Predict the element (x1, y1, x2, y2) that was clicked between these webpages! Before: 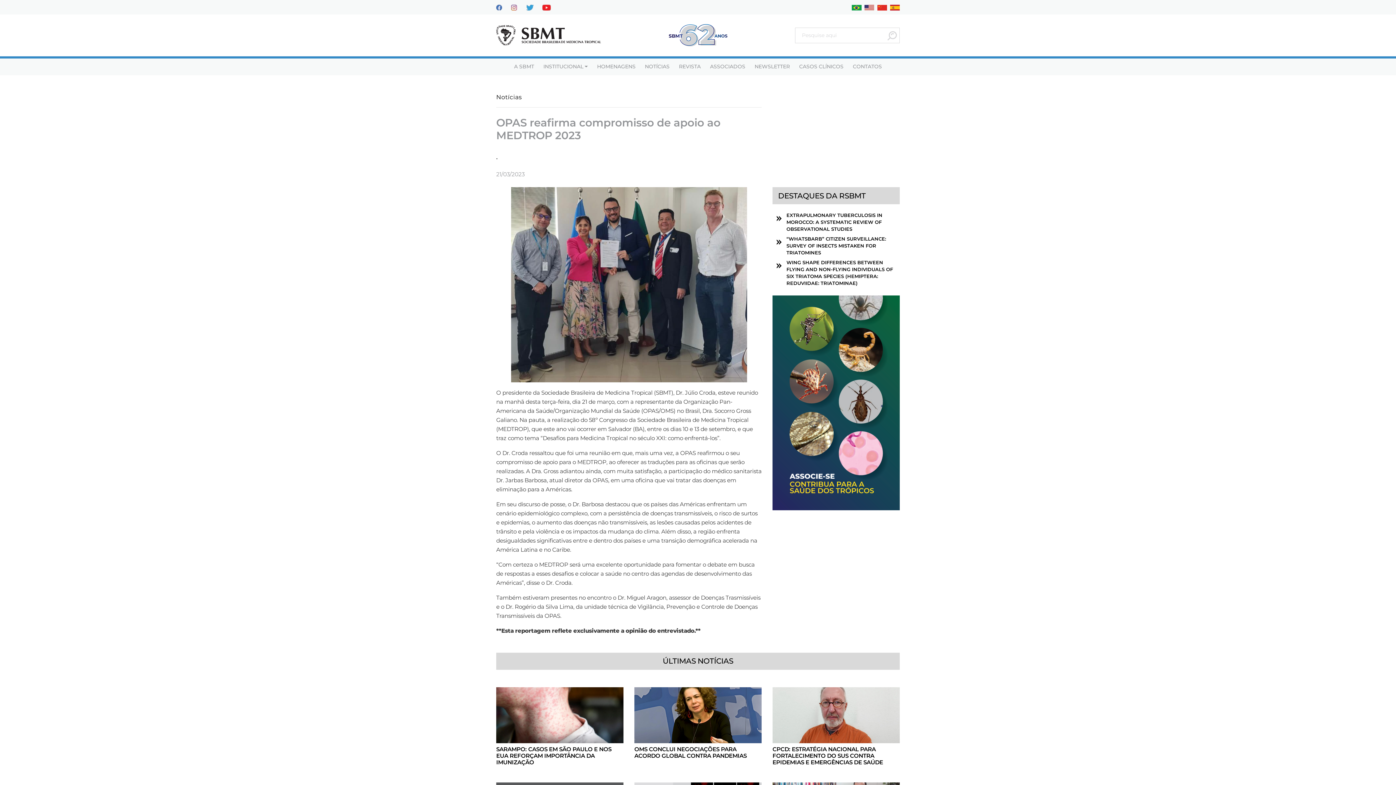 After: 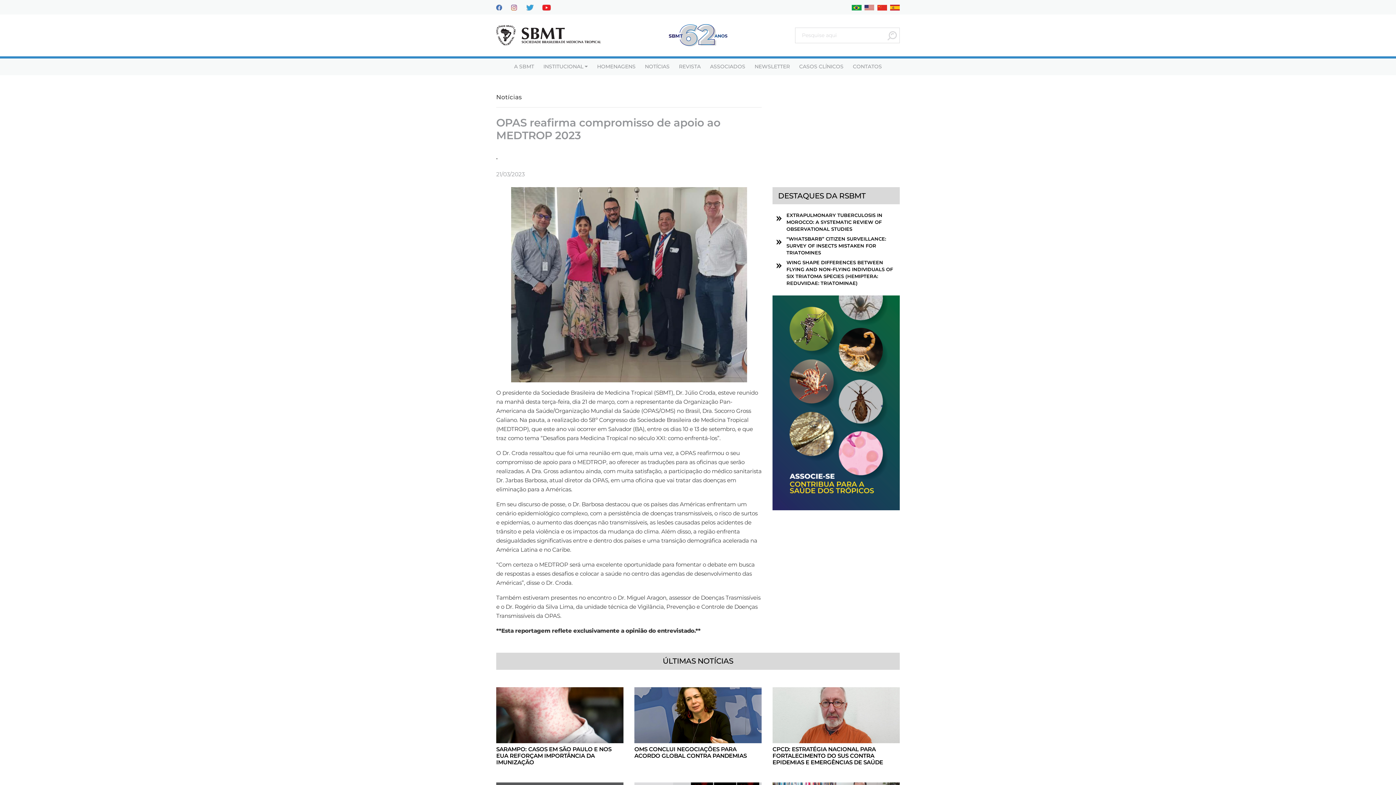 Action: bbox: (890, 2, 900, 11)